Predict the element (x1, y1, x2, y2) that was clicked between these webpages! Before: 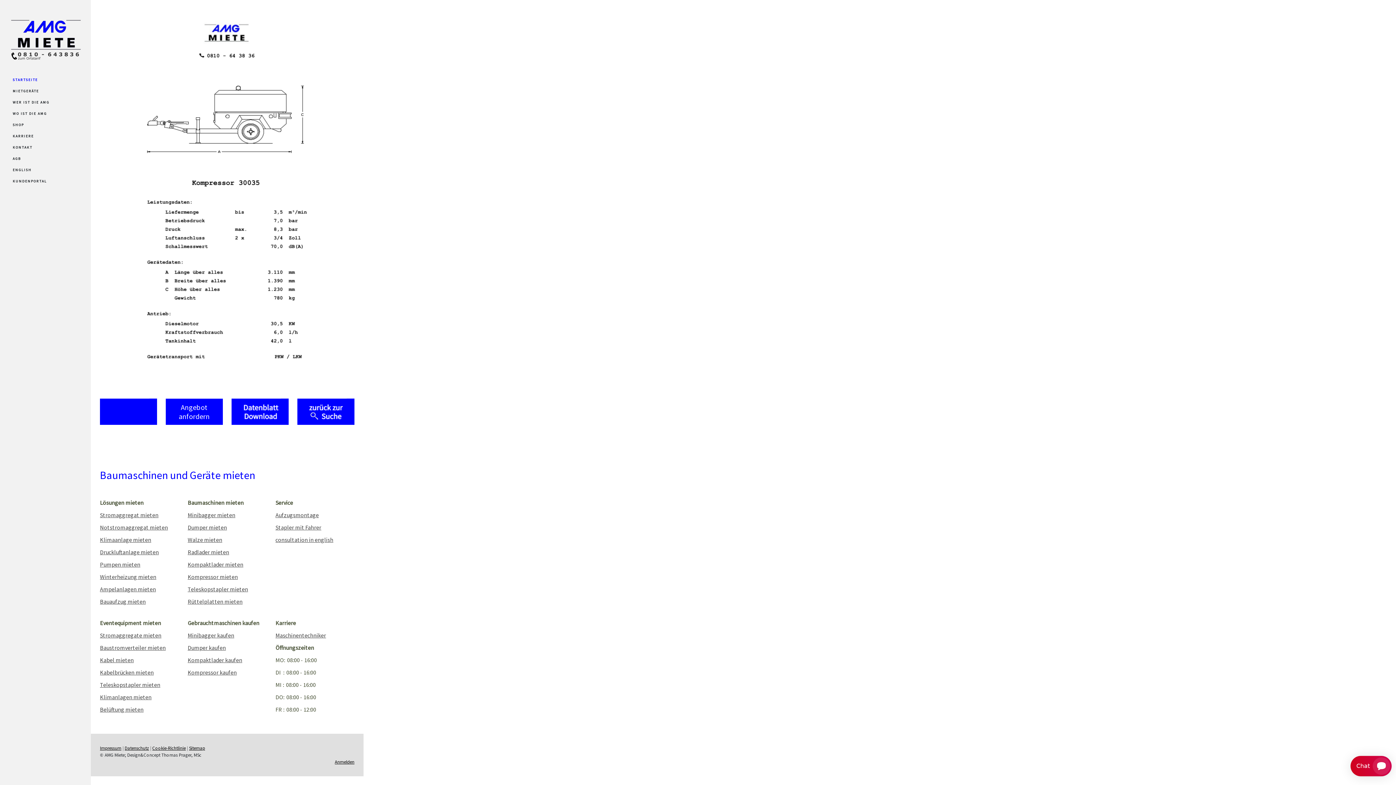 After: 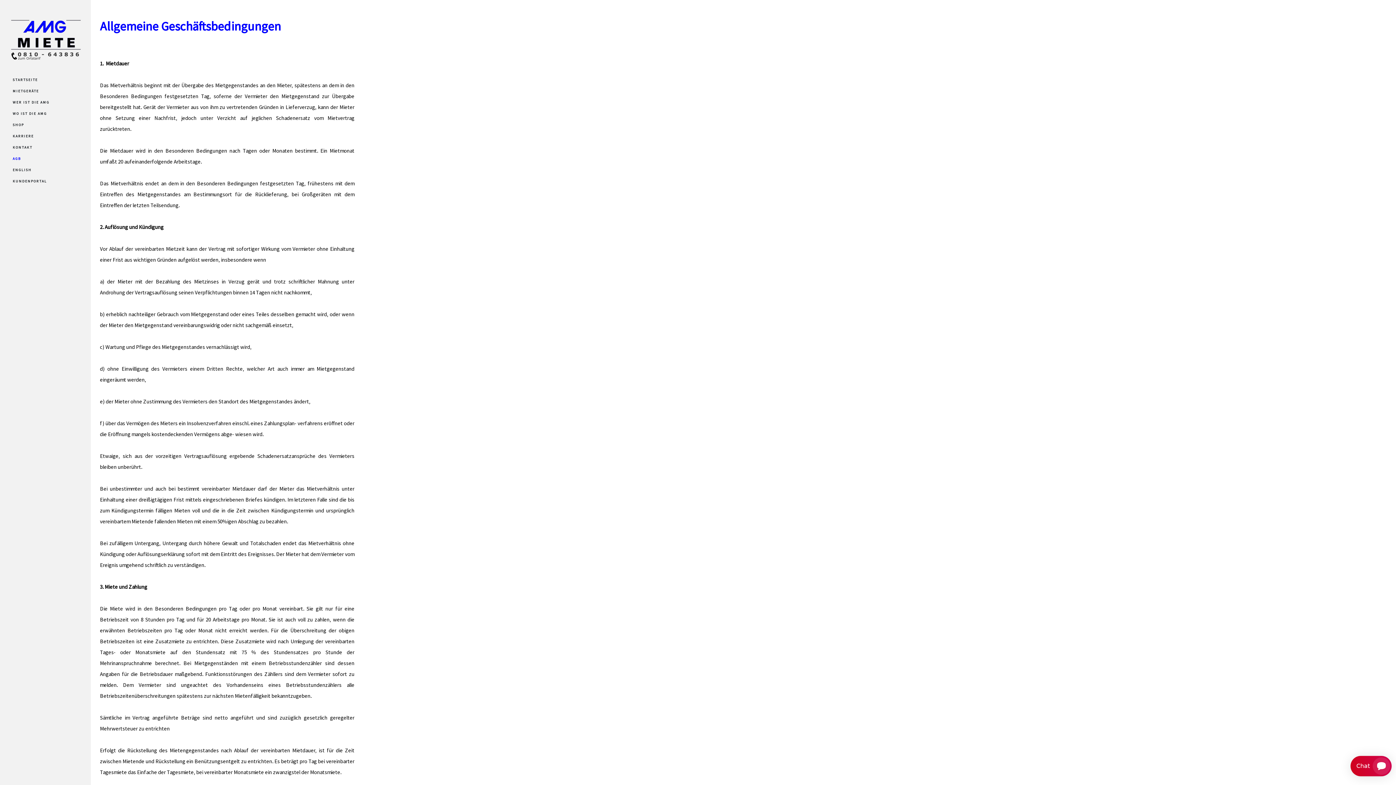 Action: label: AGB bbox: (7, 152, 83, 164)